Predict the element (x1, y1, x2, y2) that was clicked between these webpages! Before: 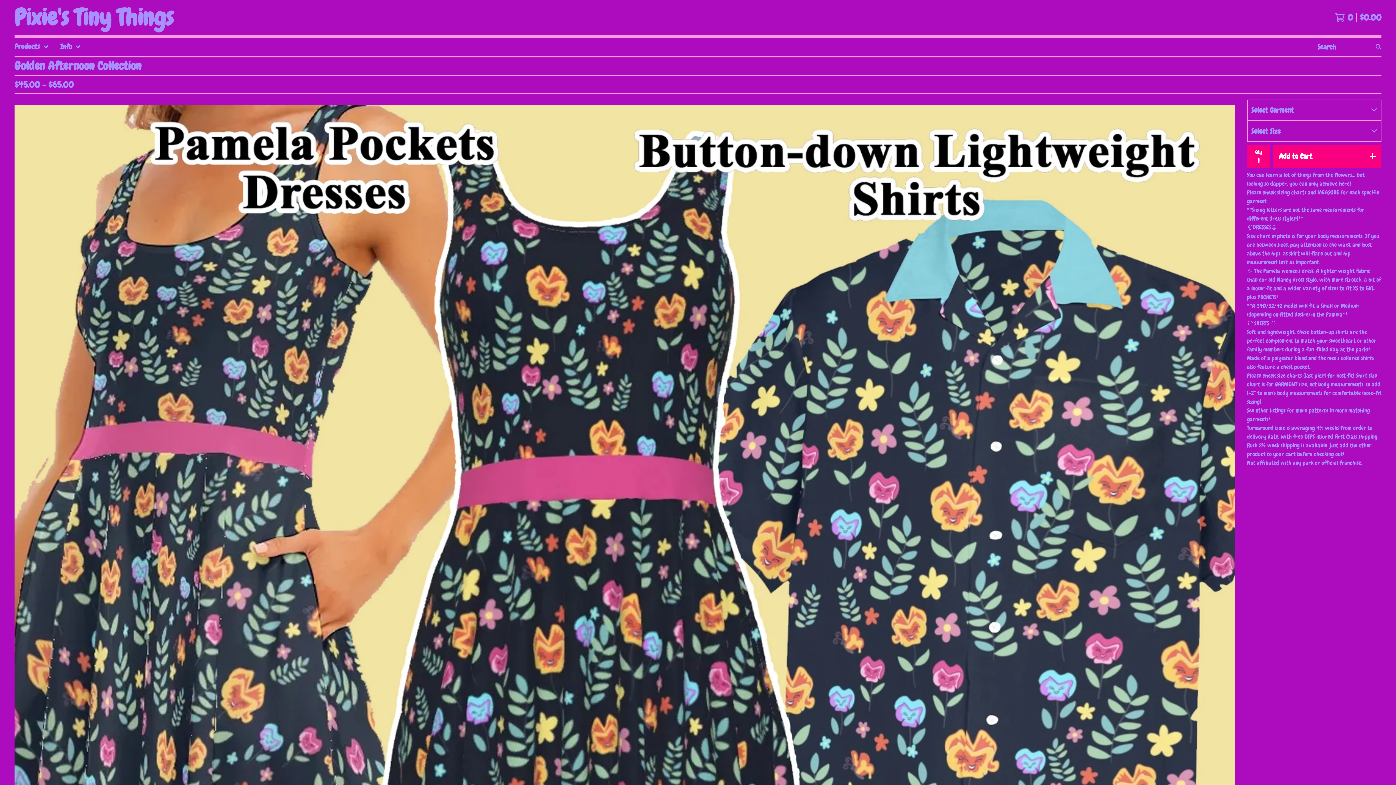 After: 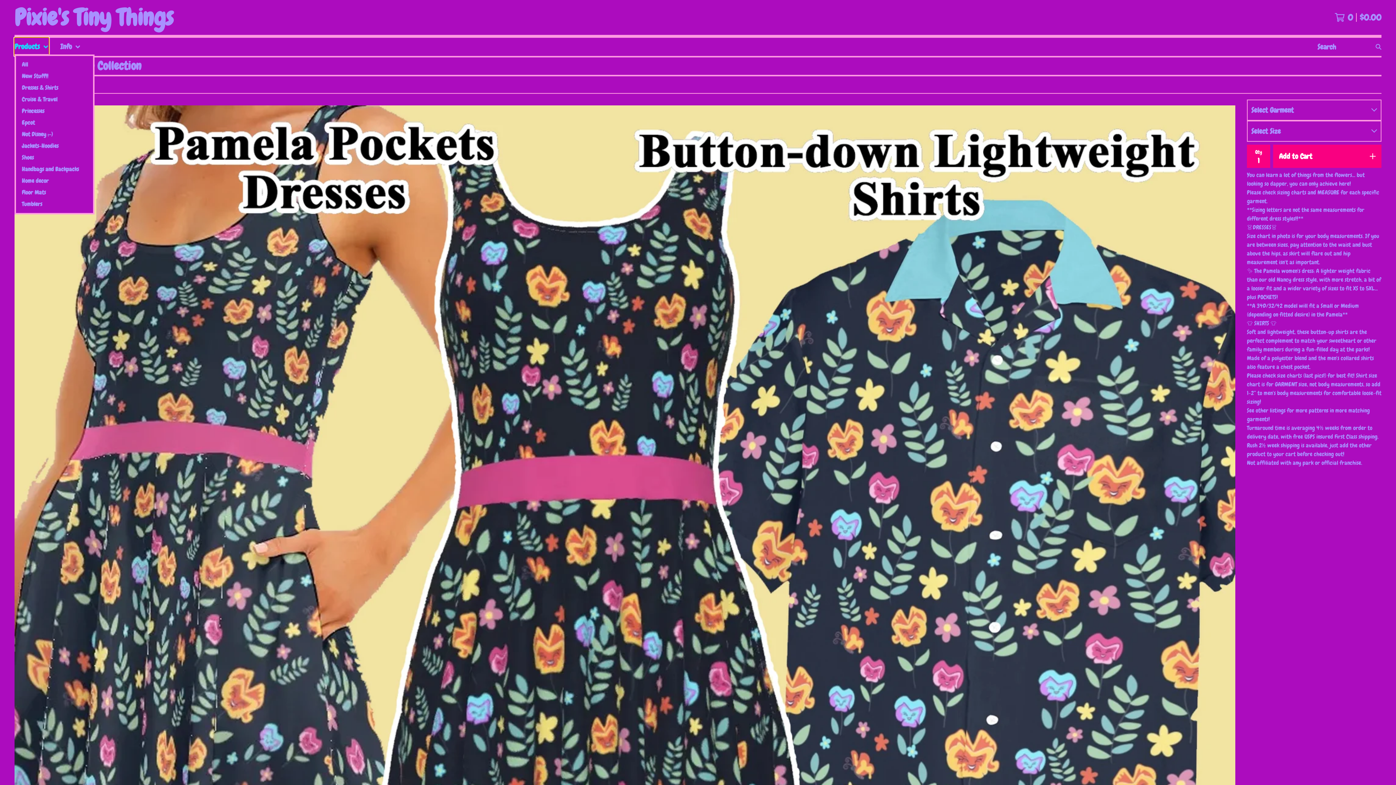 Action: label: Products bbox: (14, 37, 48, 56)